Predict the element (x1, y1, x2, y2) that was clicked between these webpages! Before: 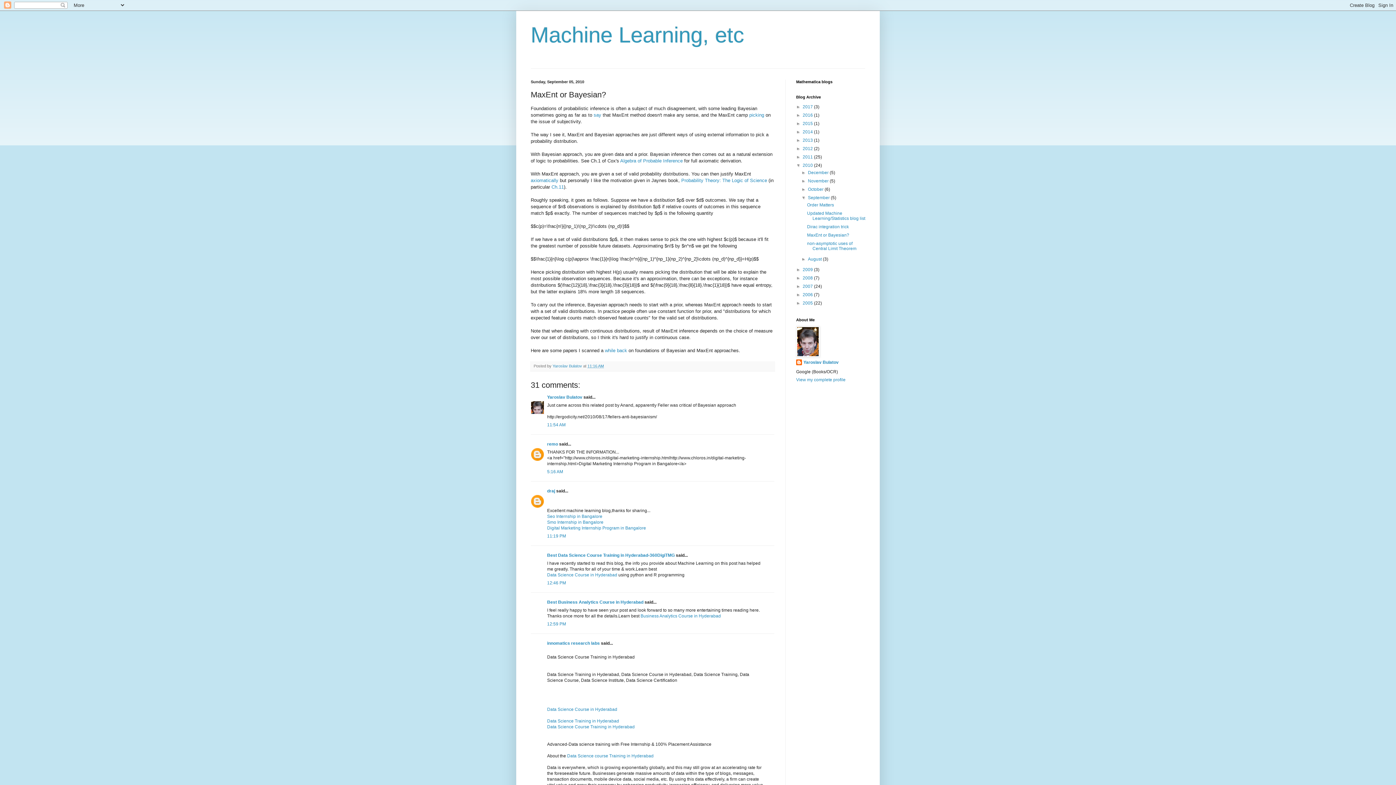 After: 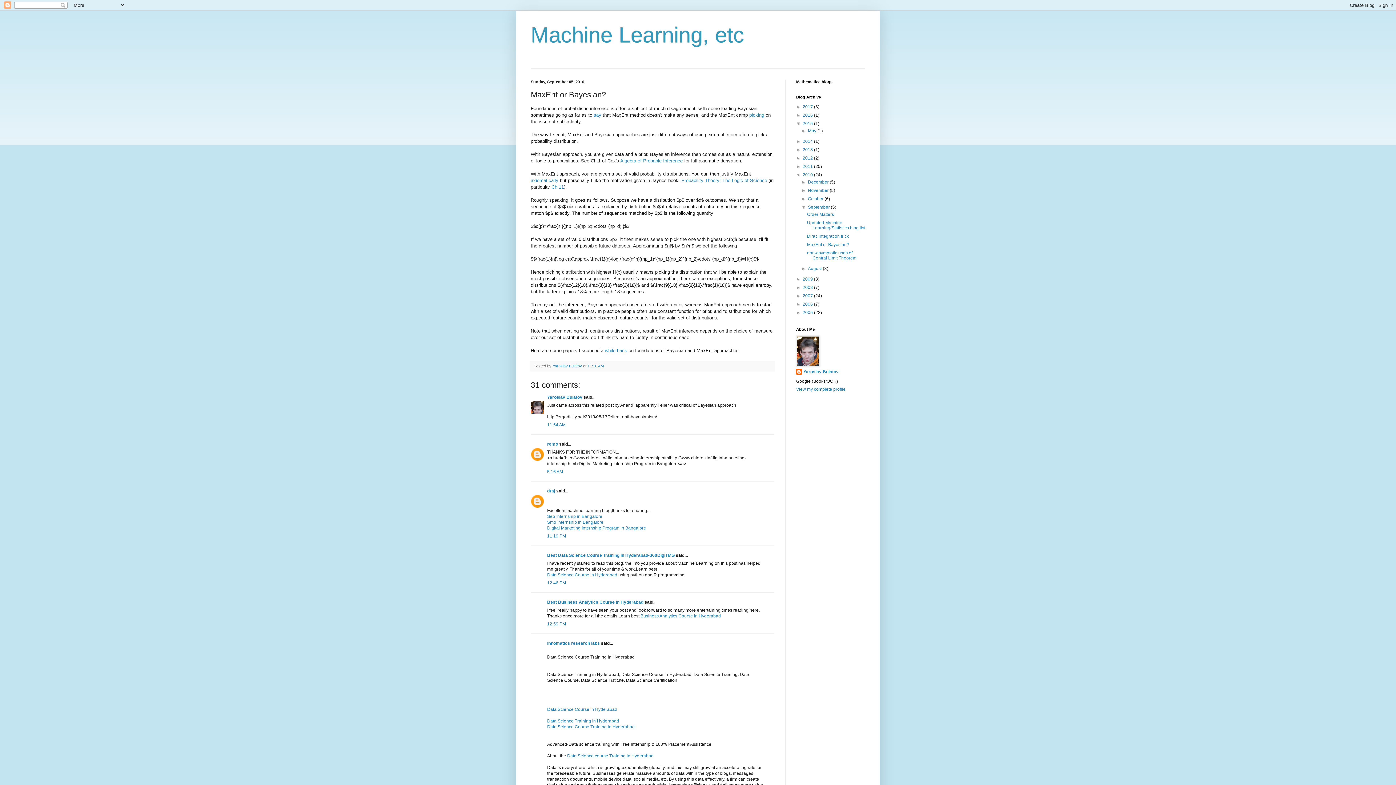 Action: bbox: (796, 121, 802, 126) label: ►  